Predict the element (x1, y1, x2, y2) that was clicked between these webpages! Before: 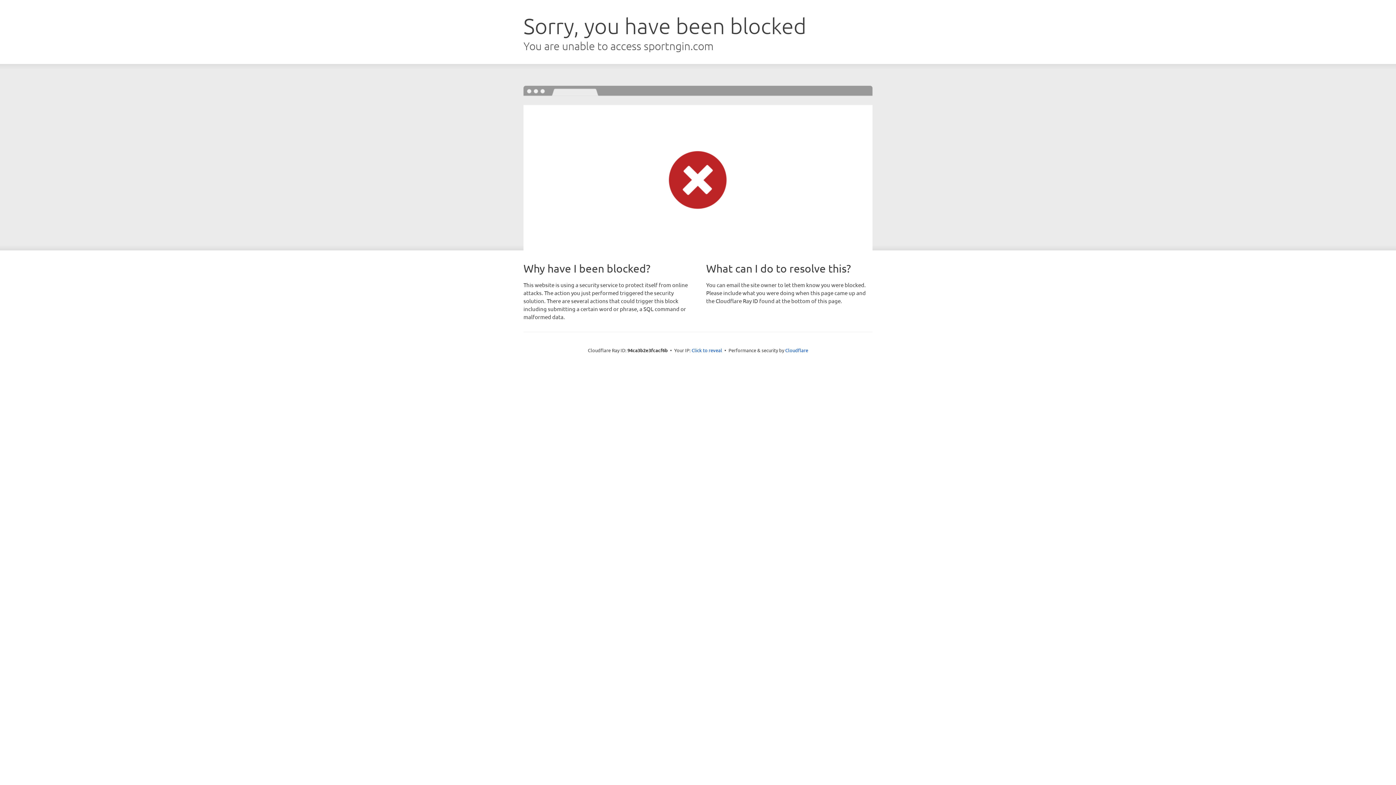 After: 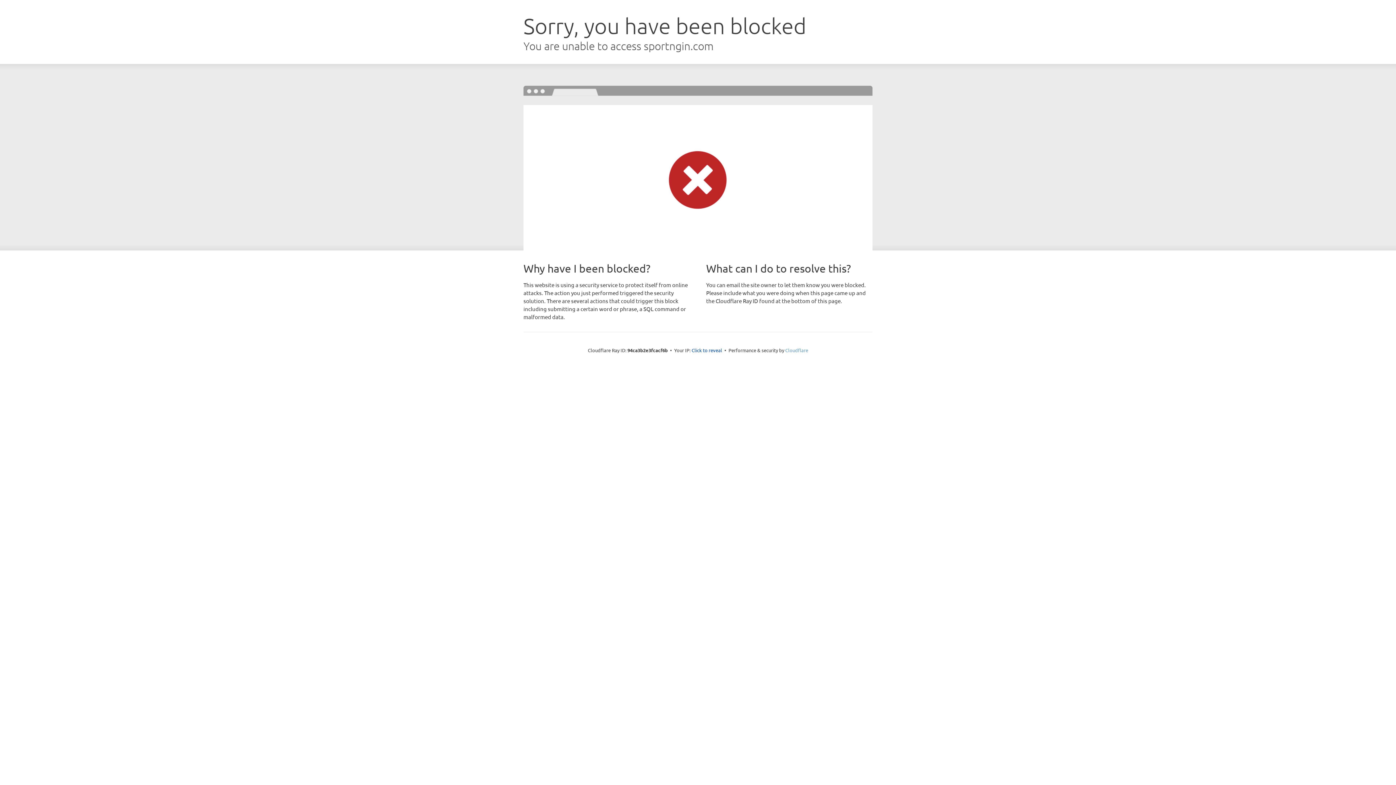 Action: label: Cloudflare bbox: (785, 347, 808, 353)